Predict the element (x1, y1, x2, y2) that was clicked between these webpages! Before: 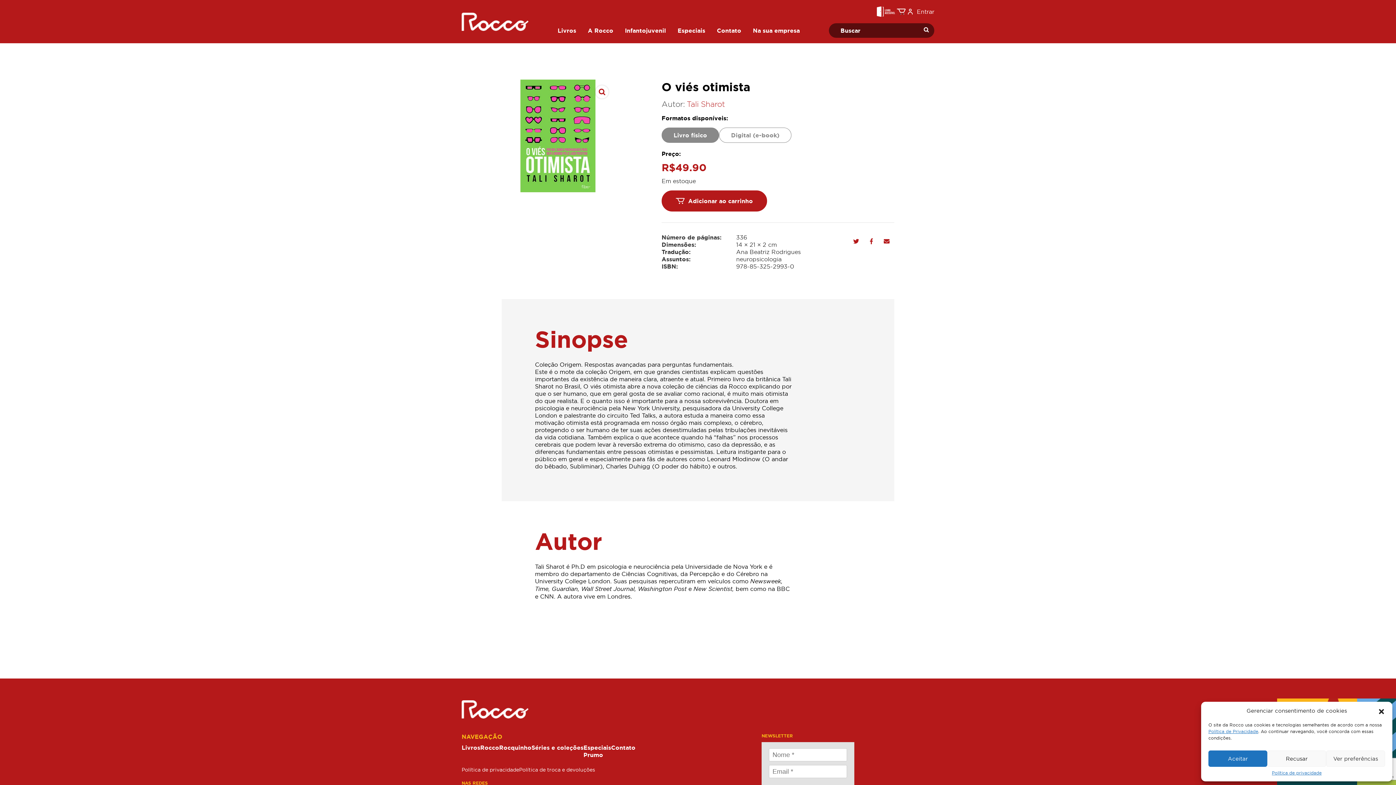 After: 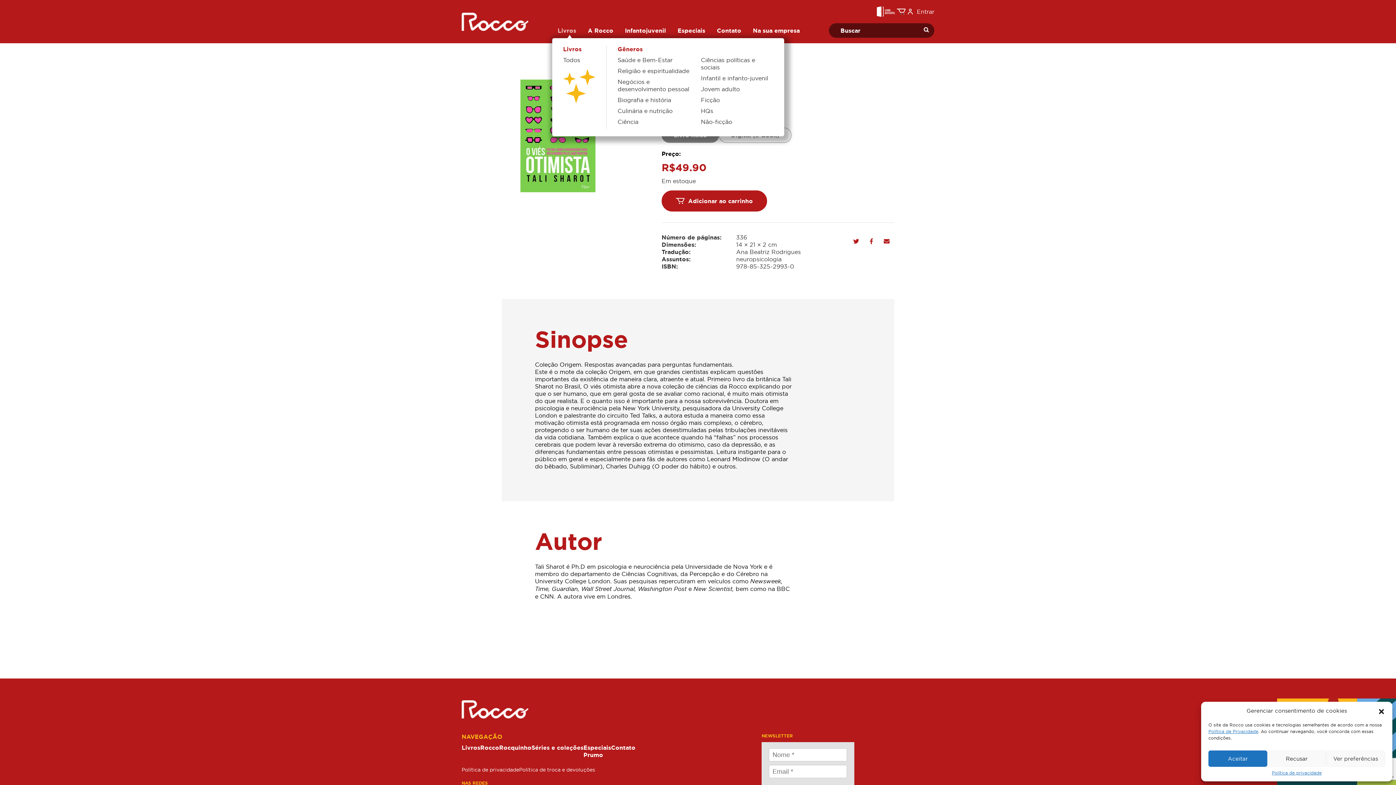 Action: bbox: (552, 24, 582, 37) label: Livros